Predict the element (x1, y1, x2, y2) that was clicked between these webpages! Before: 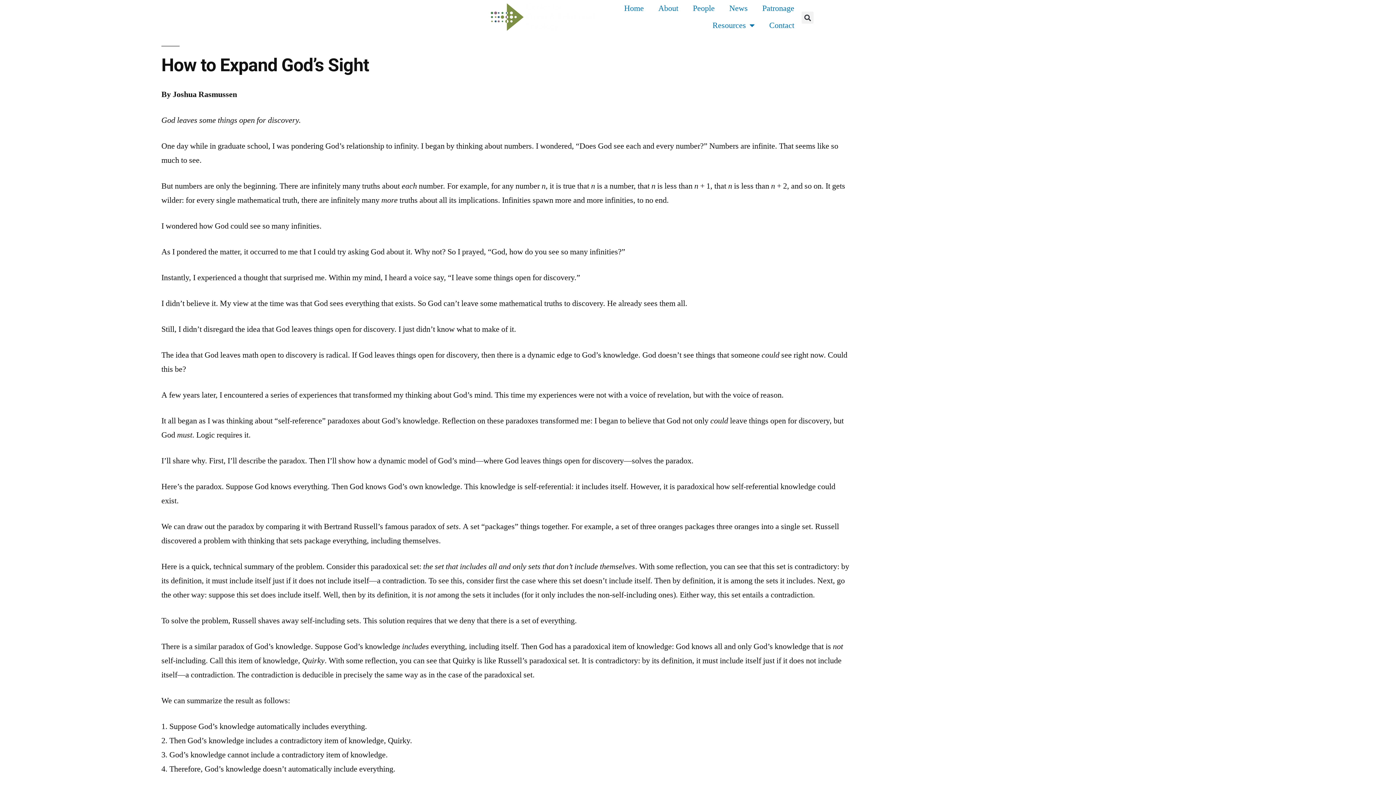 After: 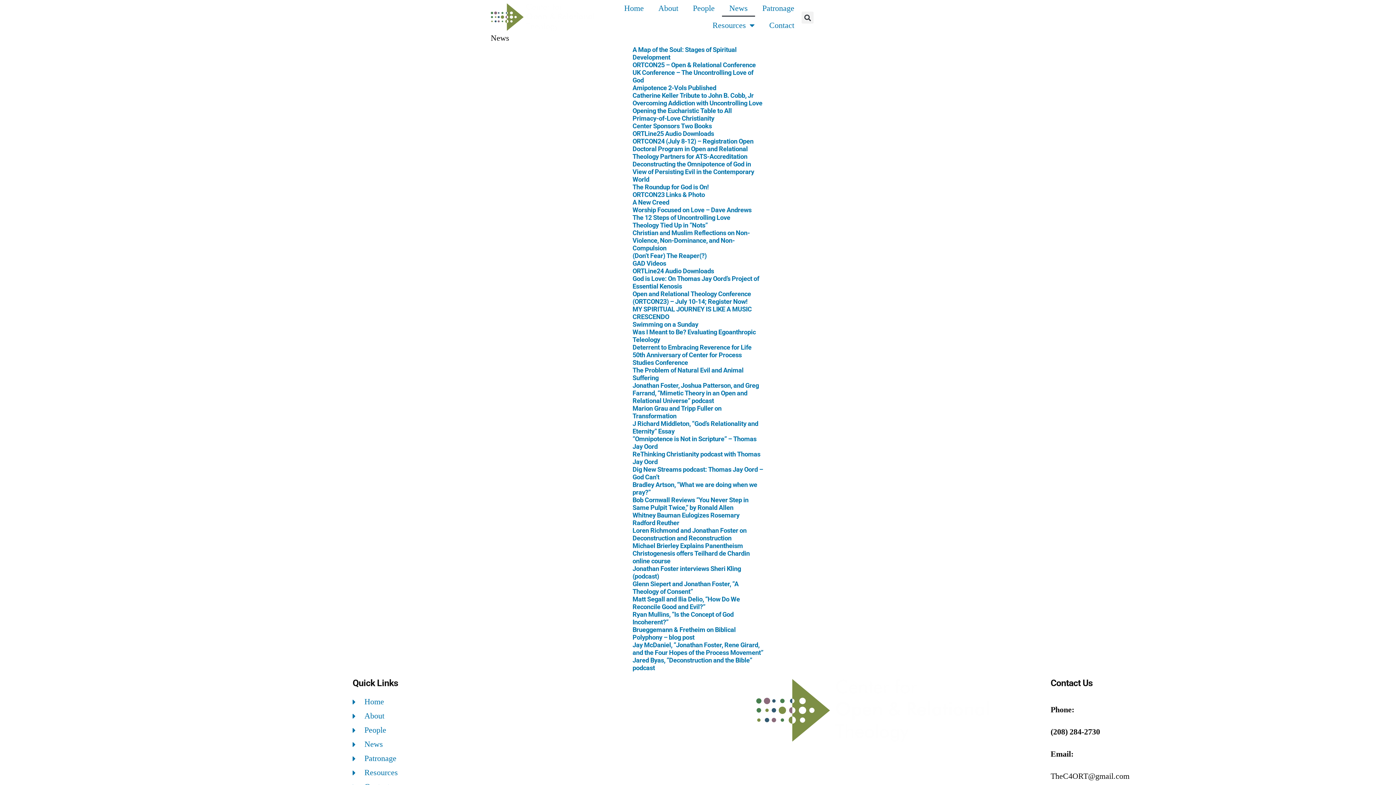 Action: bbox: (722, 0, 755, 16) label: News